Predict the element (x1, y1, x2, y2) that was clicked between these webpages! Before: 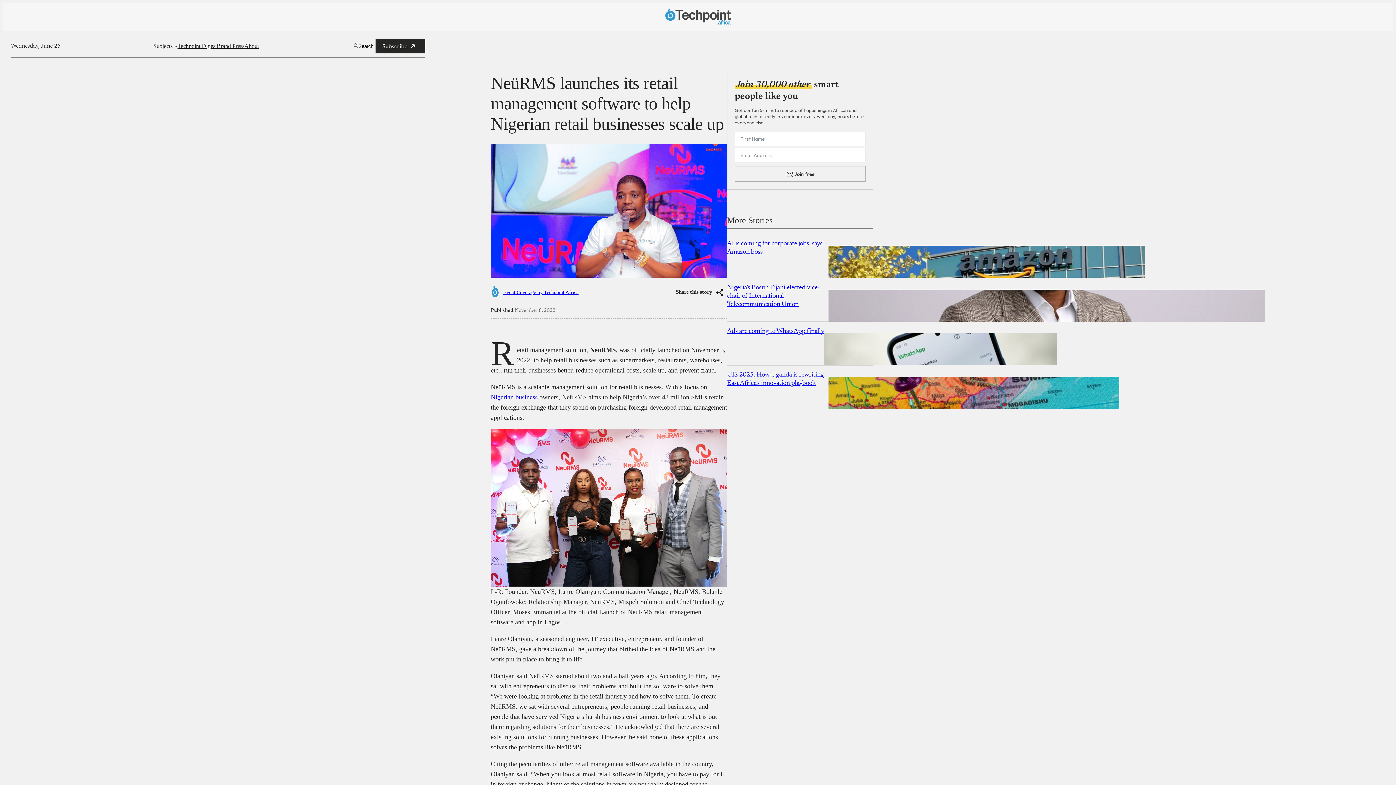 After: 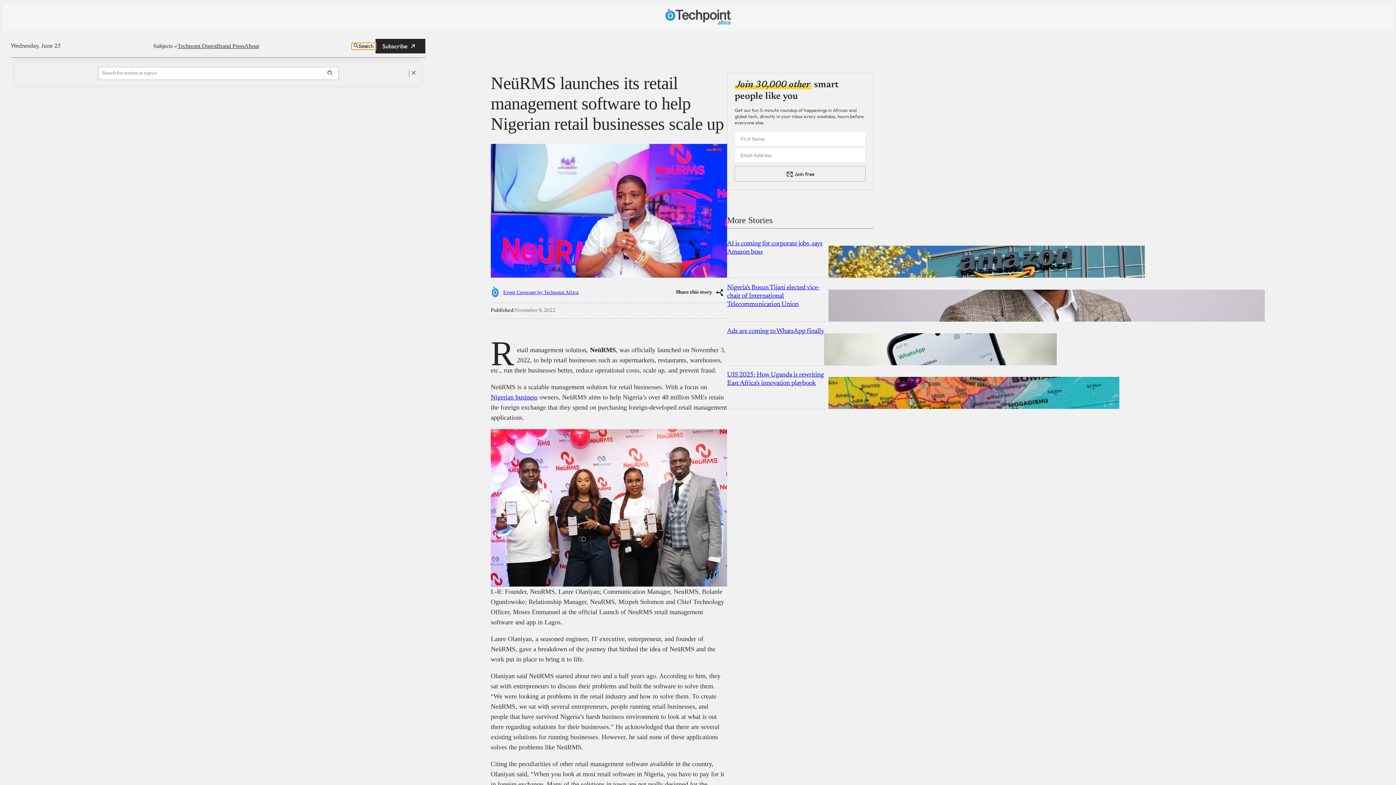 Action: label: Search bbox: (351, 42, 375, 49)